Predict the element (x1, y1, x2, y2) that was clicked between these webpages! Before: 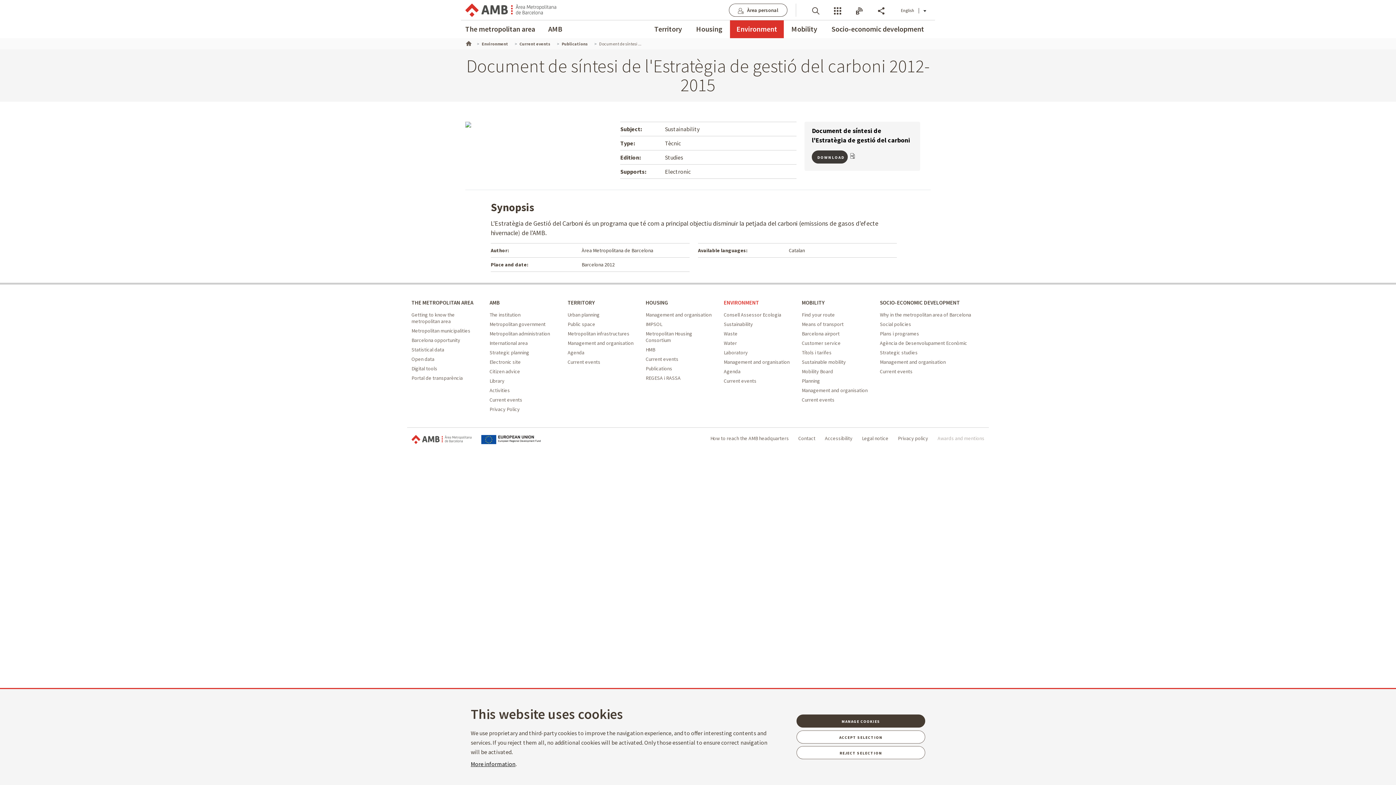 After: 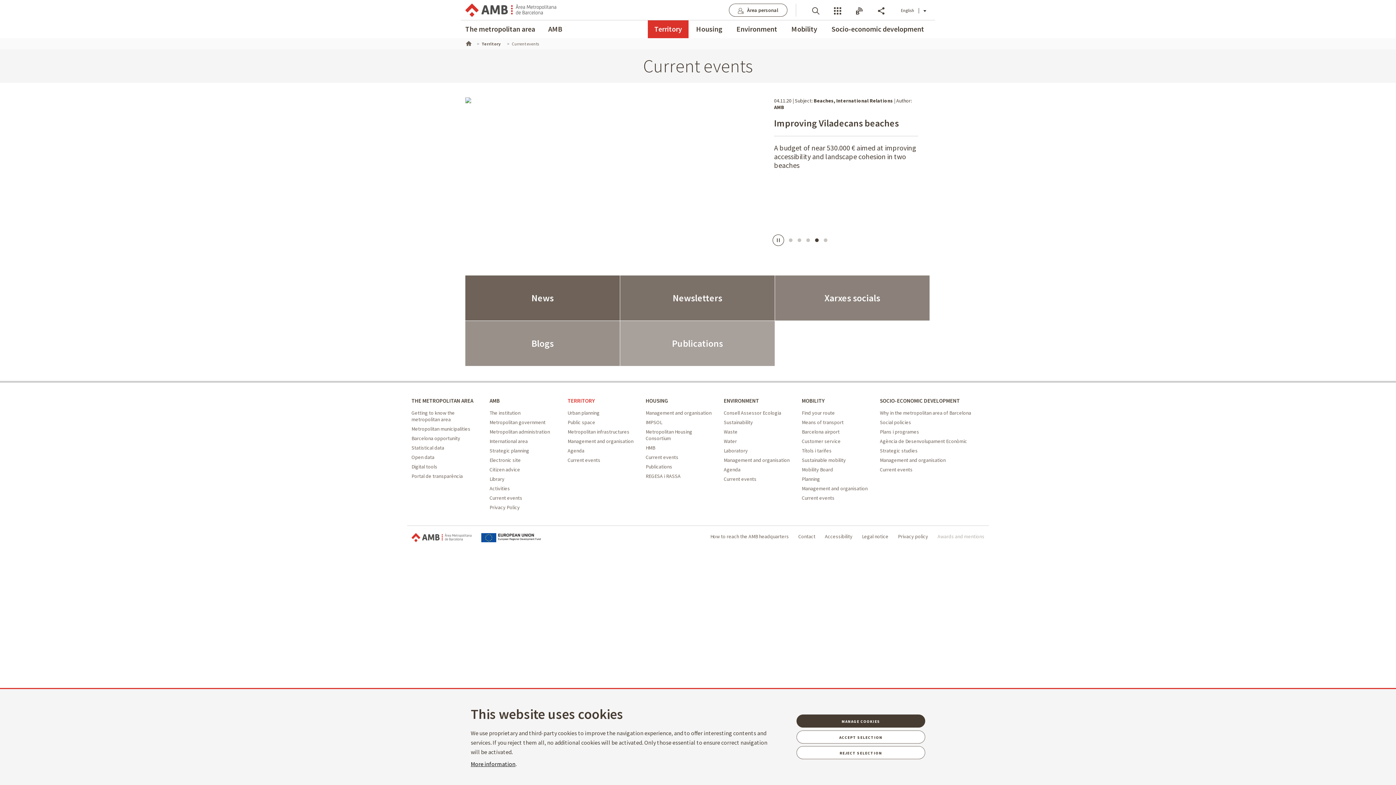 Action: bbox: (567, 358, 600, 365) label: Current events - Territory